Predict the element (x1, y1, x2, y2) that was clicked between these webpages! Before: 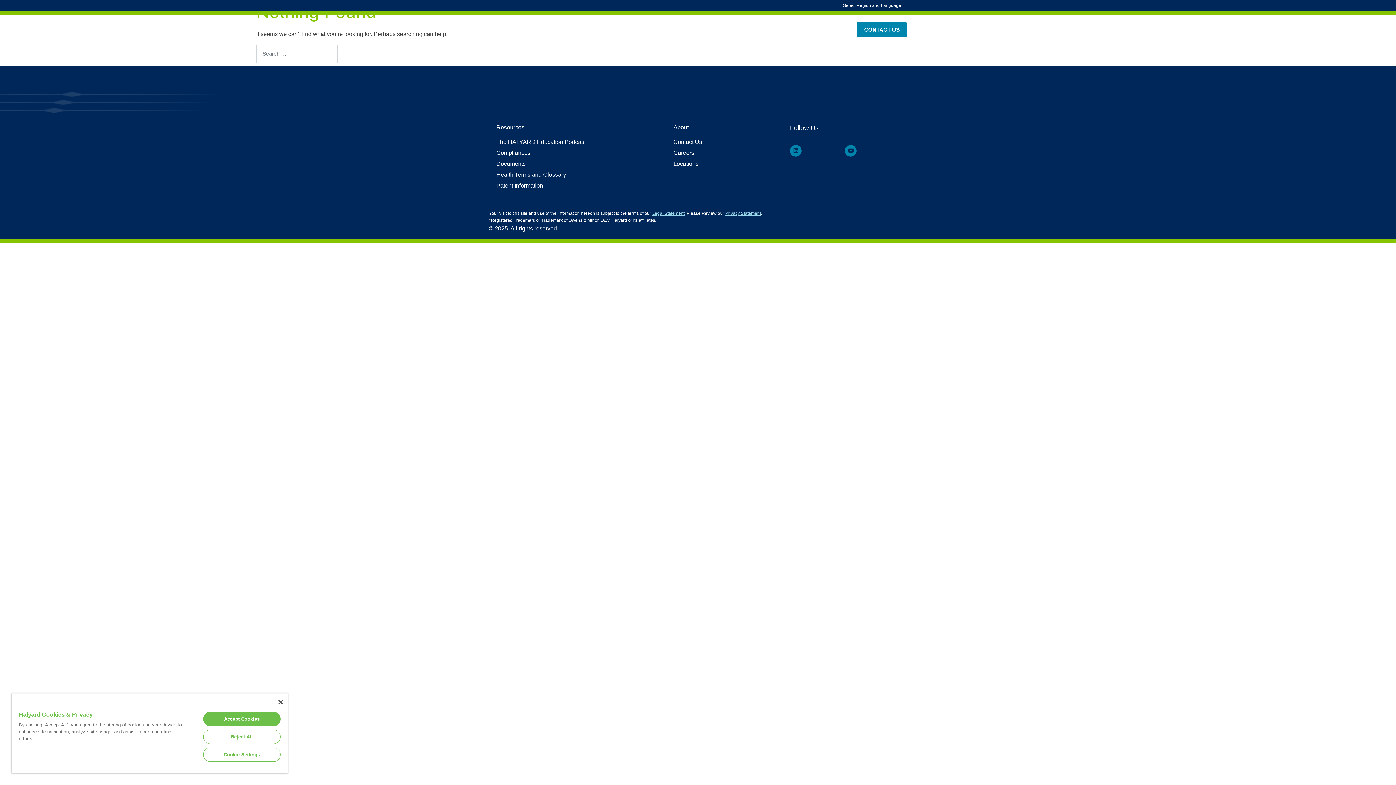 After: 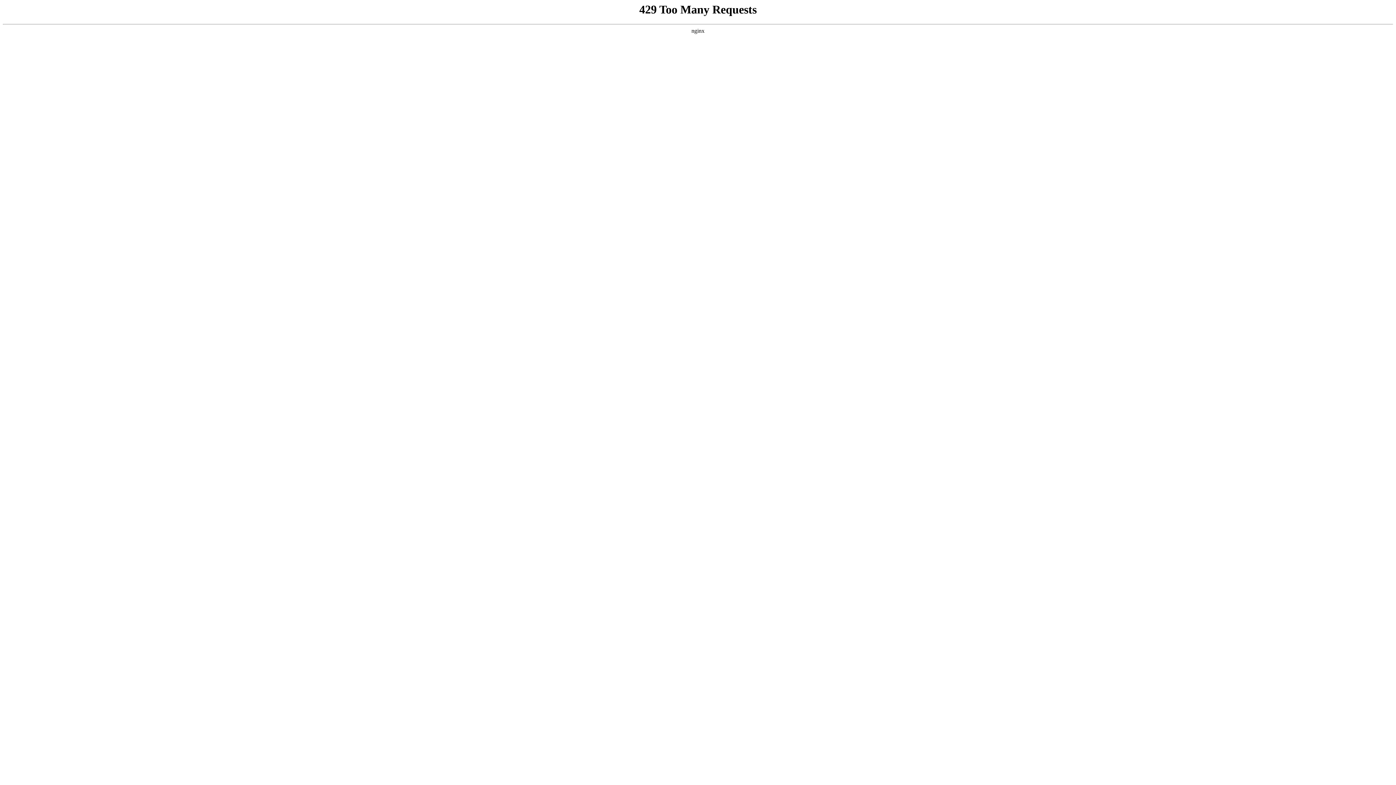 Action: bbox: (489, 158, 666, 169) label: Documents